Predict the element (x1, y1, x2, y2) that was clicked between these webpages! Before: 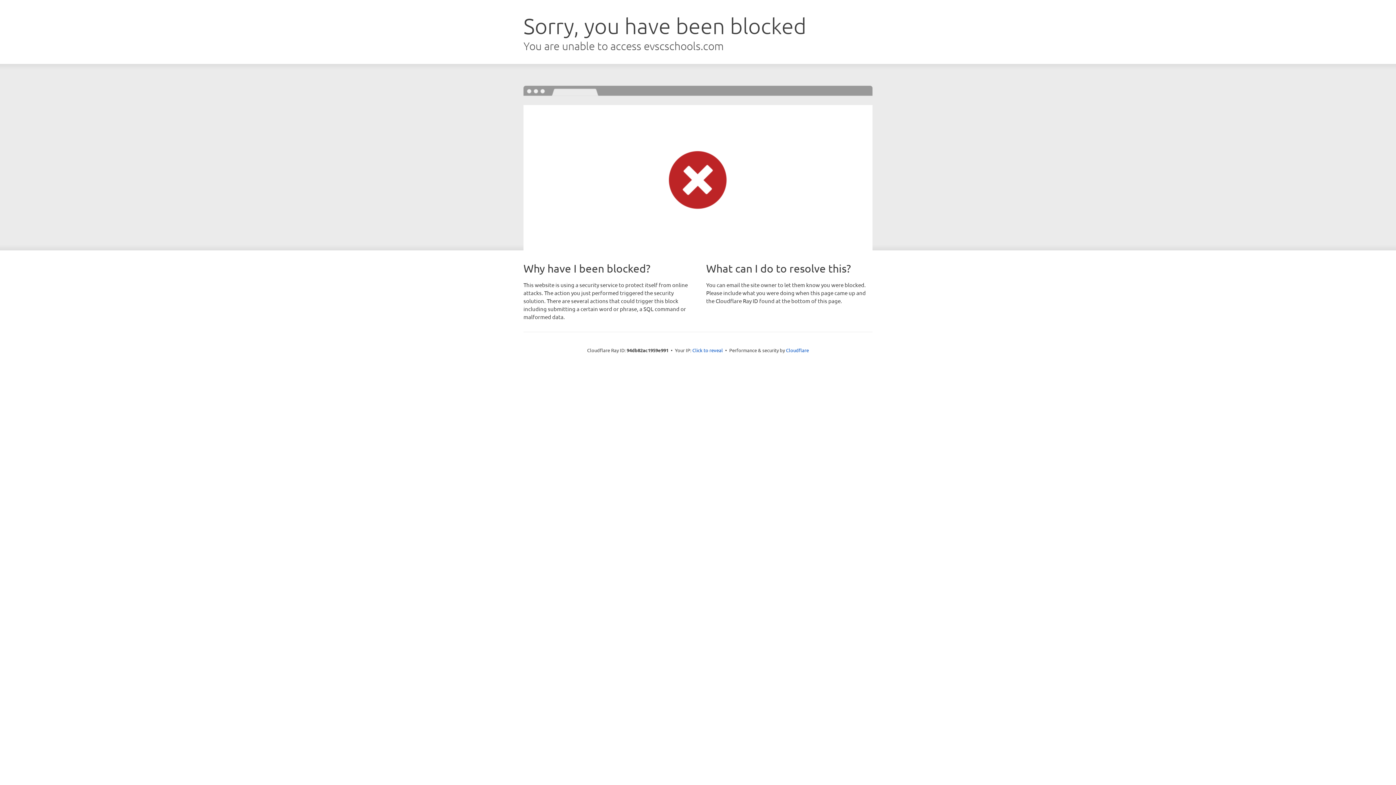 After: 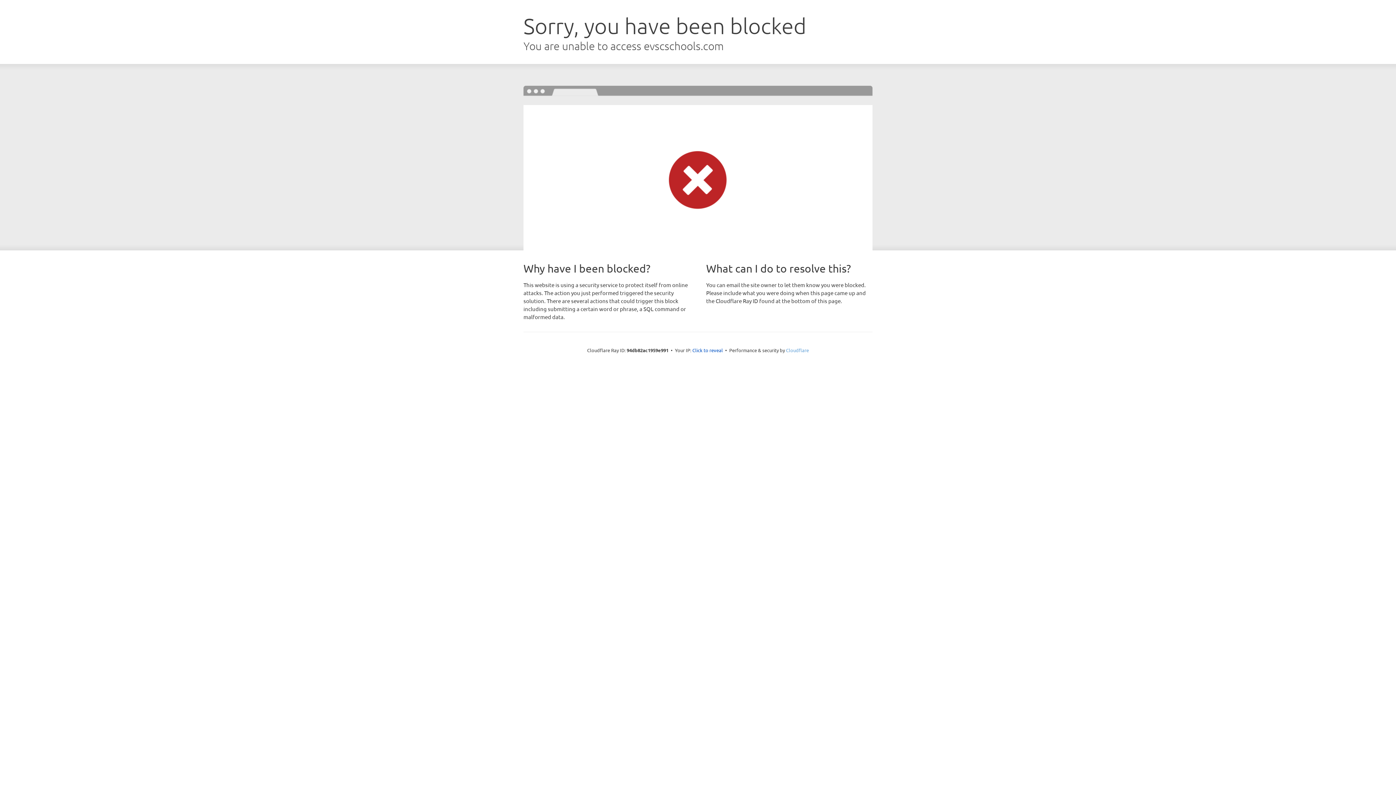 Action: bbox: (786, 347, 809, 353) label: Cloudflare